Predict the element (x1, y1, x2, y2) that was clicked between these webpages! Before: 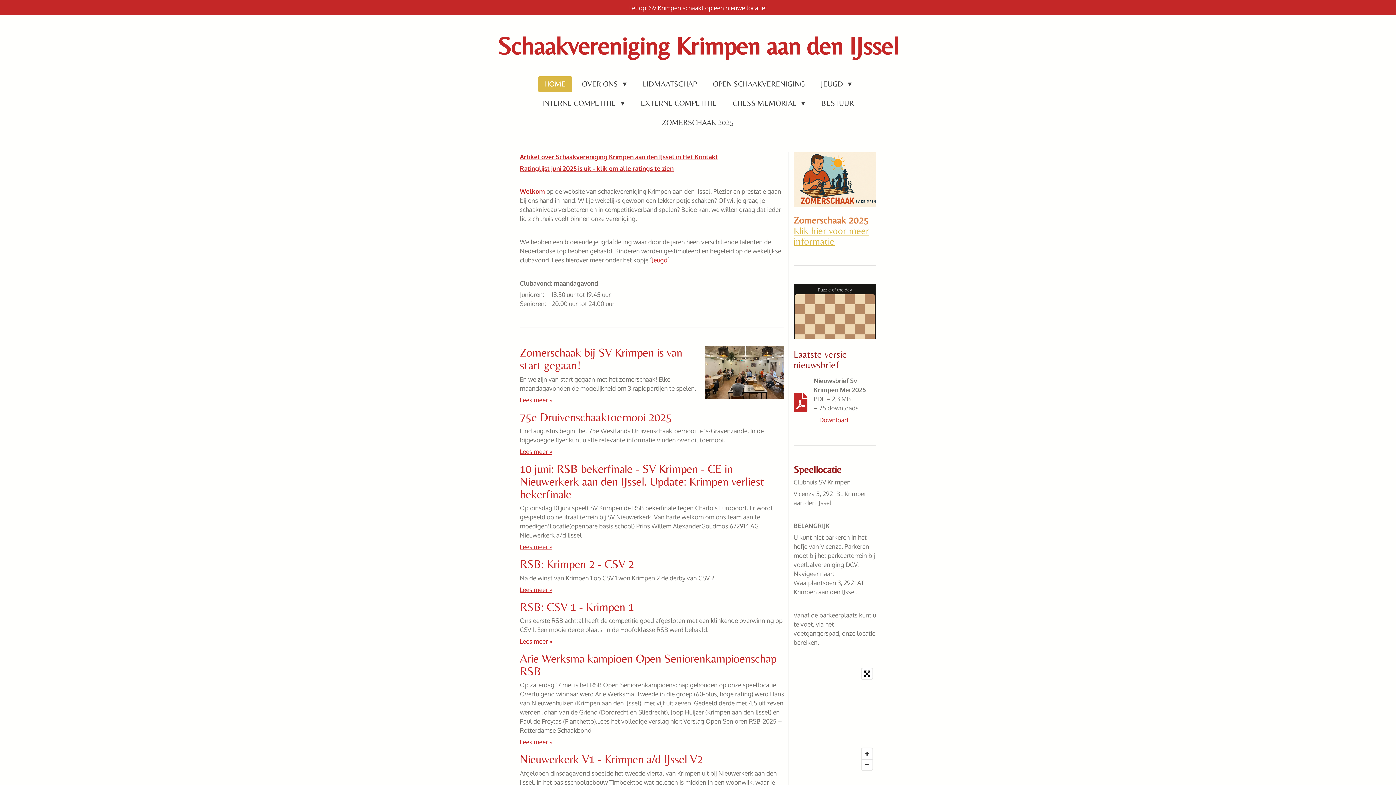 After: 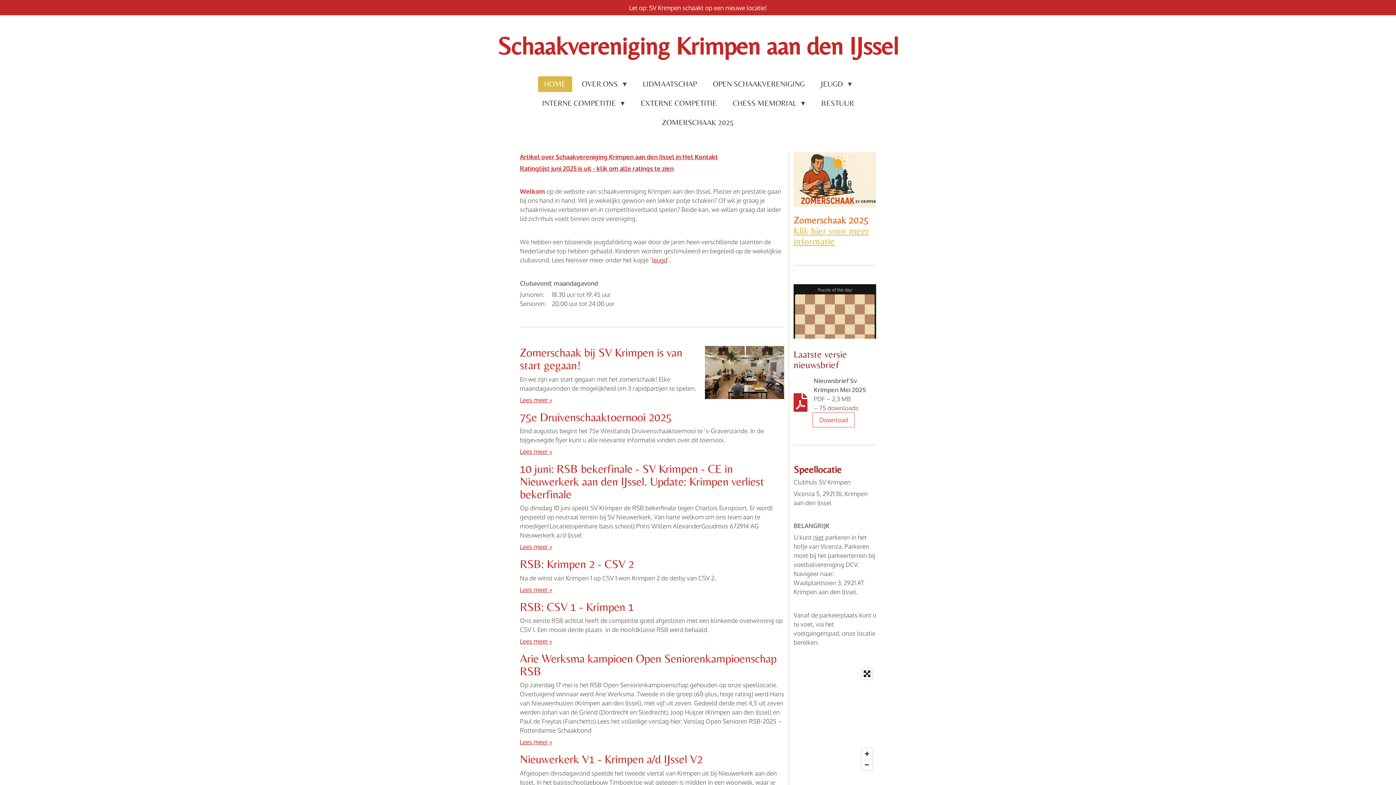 Action: bbox: (813, 413, 853, 426) label: Download